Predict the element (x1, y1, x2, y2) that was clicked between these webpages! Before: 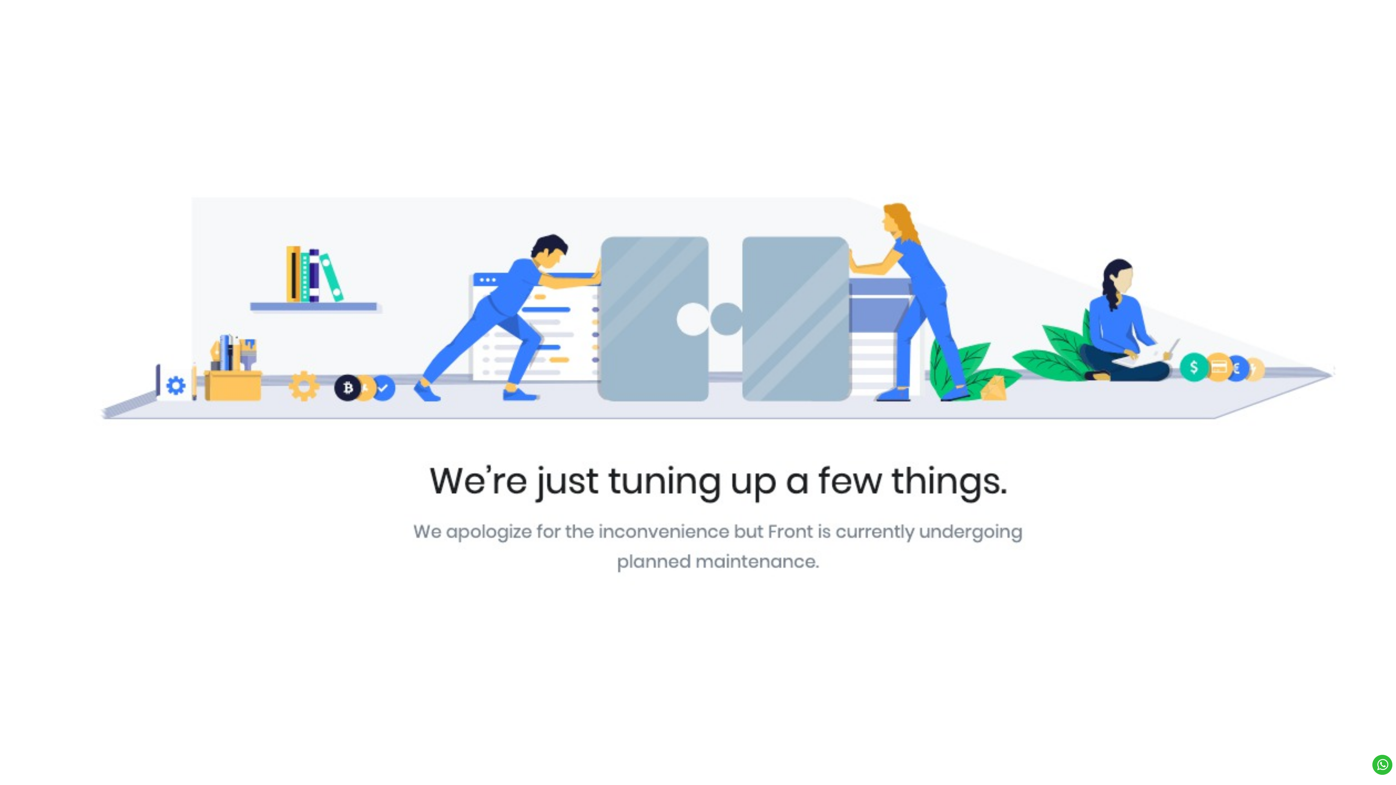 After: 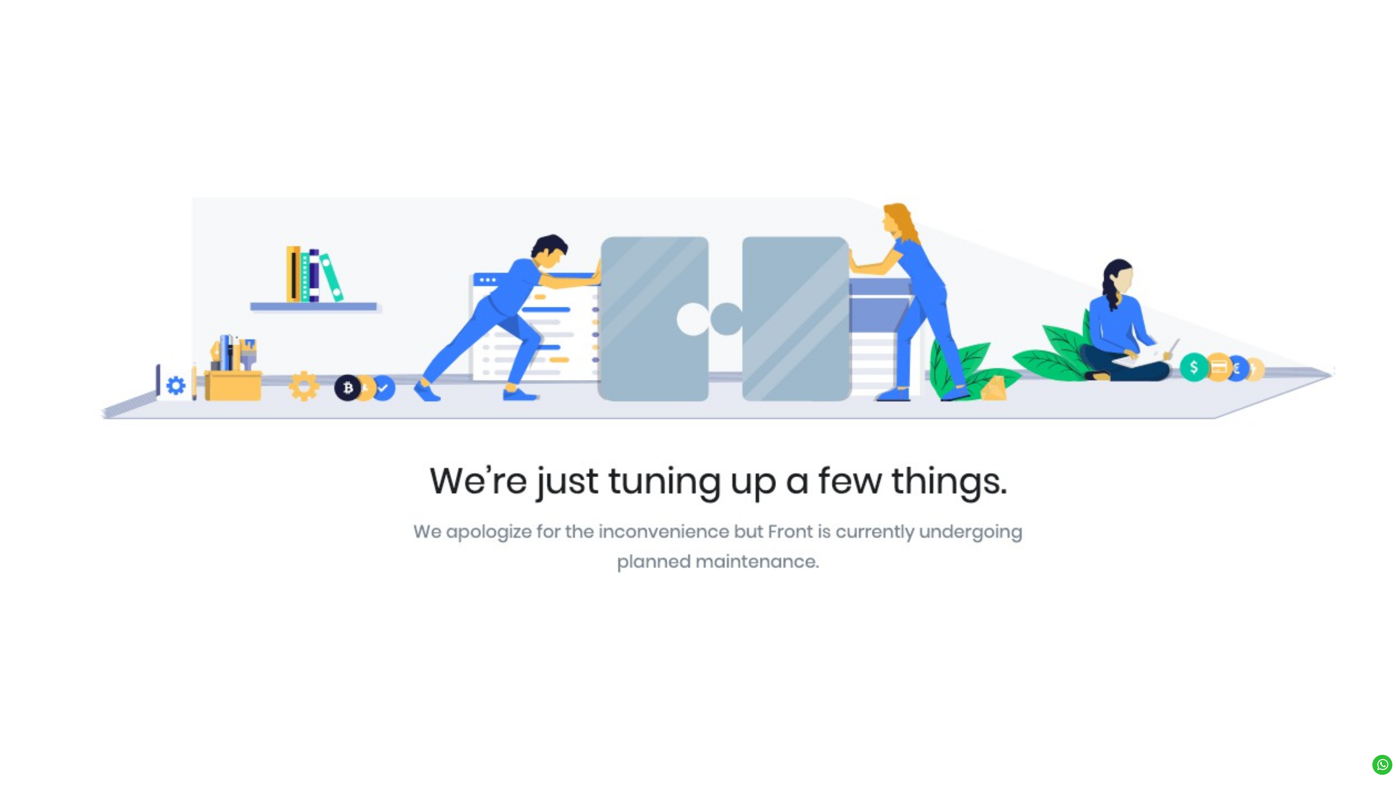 Action: bbox: (1372, 755, 1392, 775) label: webladieshub Whatsapp Number